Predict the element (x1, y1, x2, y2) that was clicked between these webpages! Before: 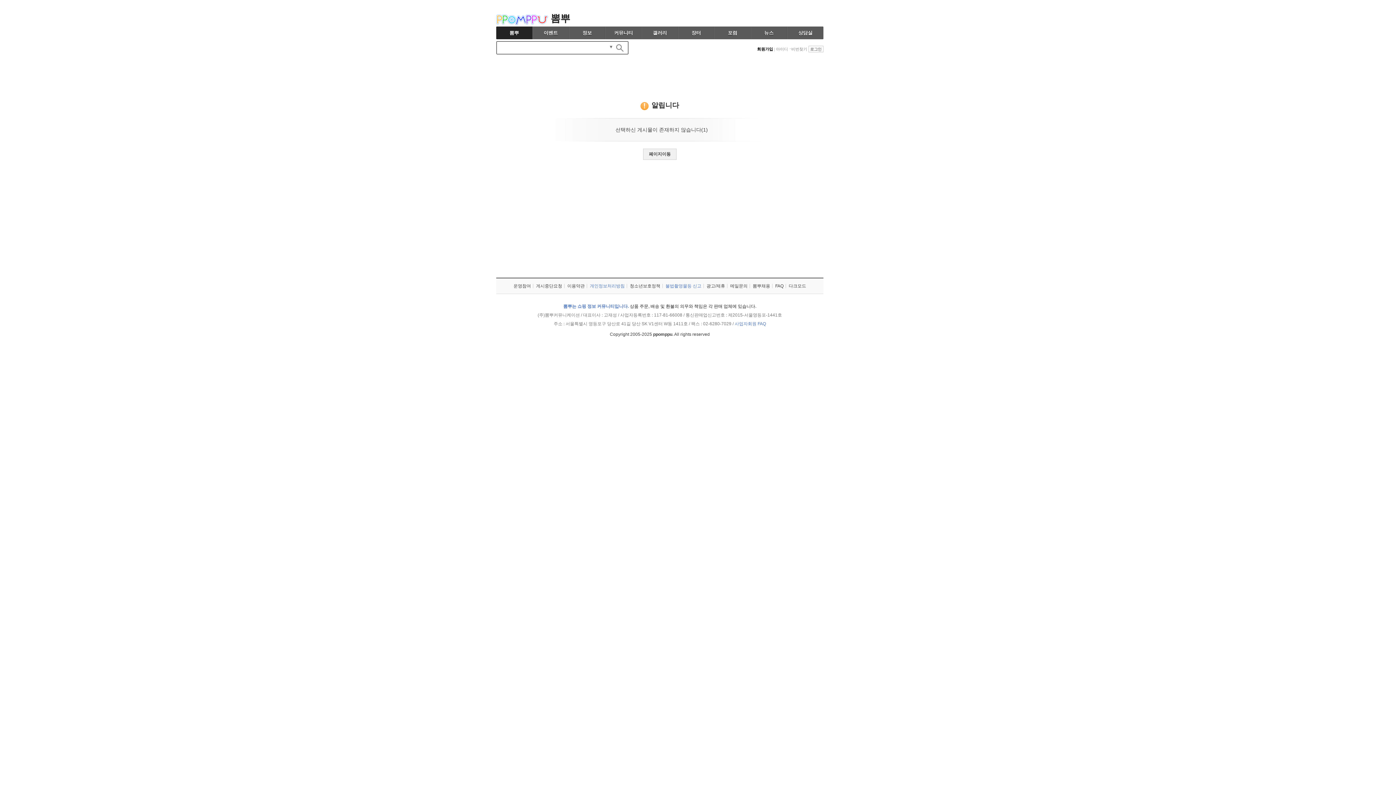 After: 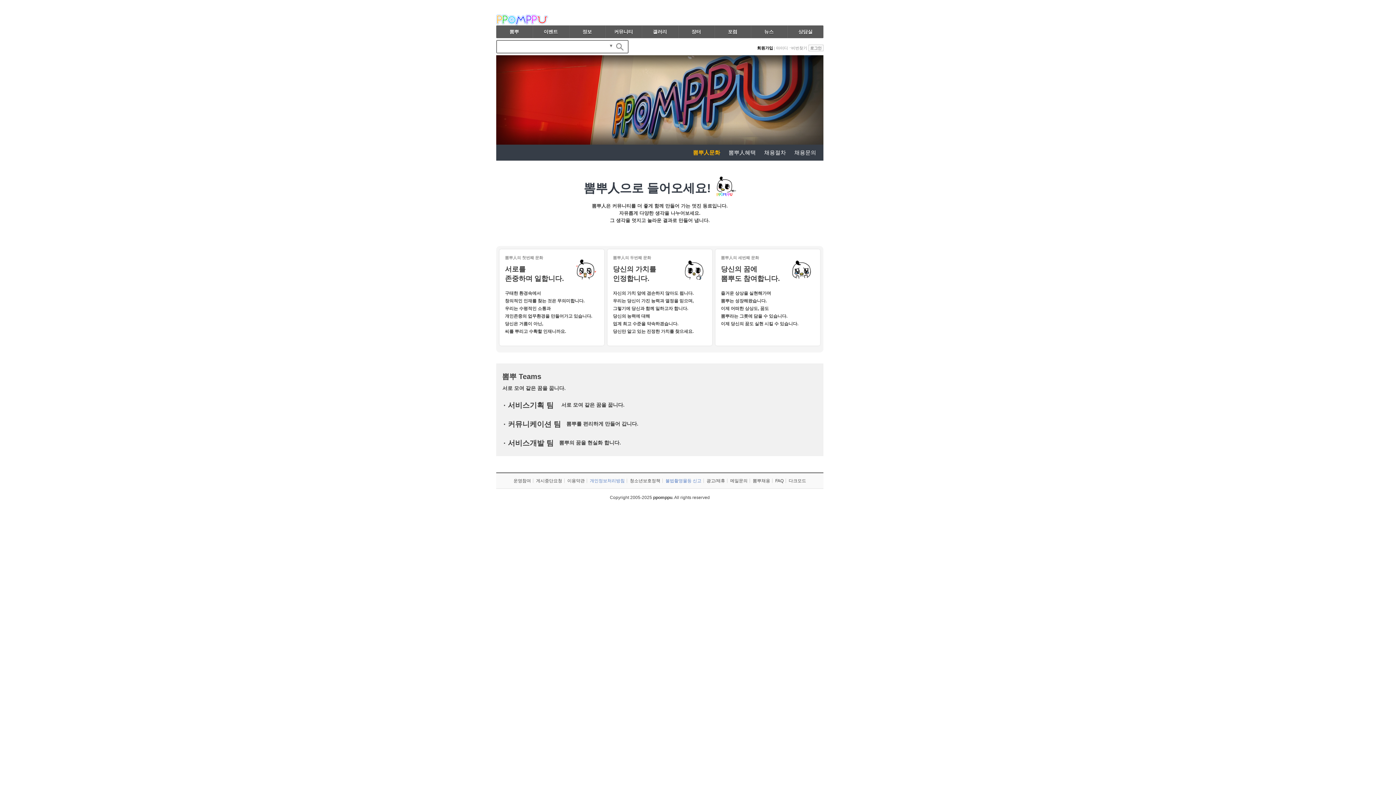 Action: label: 뽐뿌채용 bbox: (751, 284, 772, 288)